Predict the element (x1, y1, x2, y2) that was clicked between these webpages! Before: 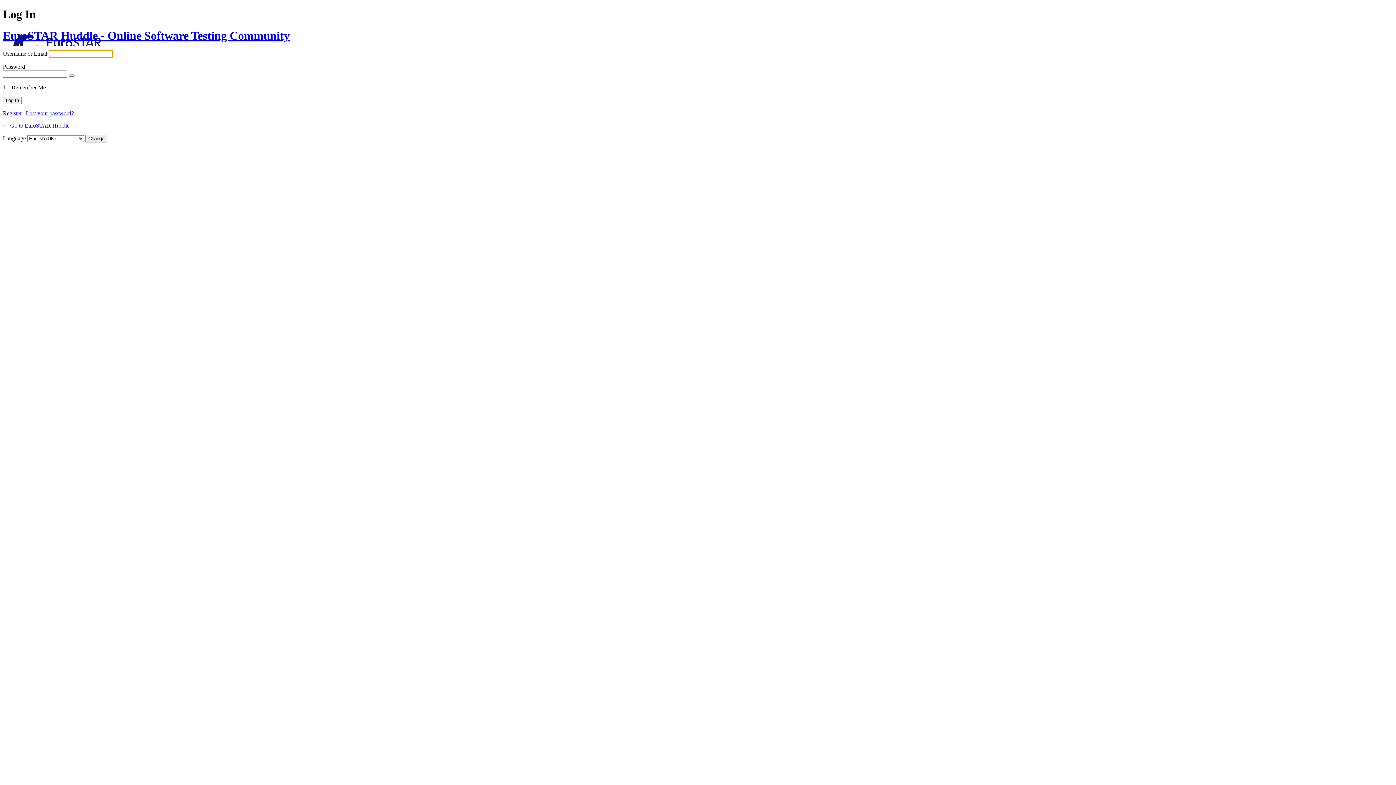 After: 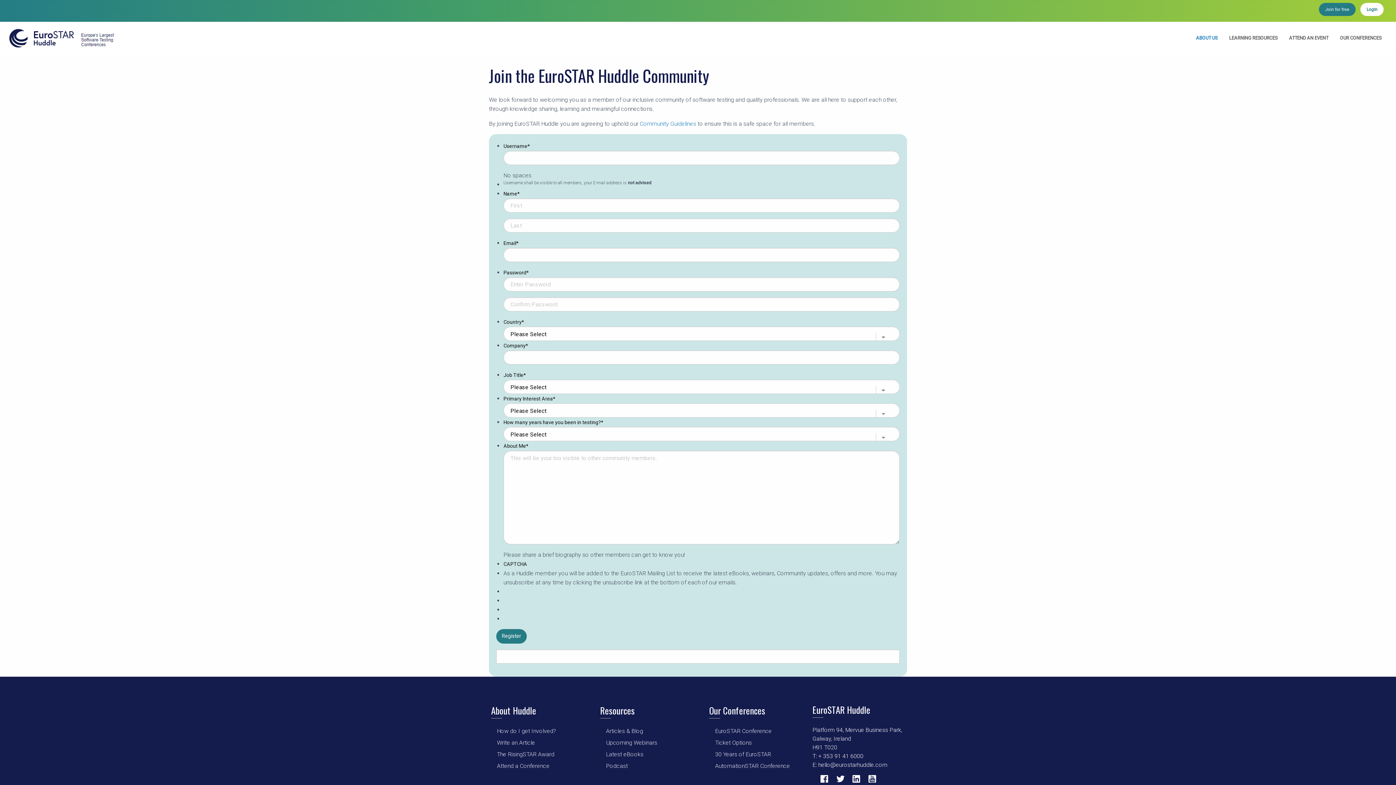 Action: label: Register bbox: (2, 110, 21, 116)